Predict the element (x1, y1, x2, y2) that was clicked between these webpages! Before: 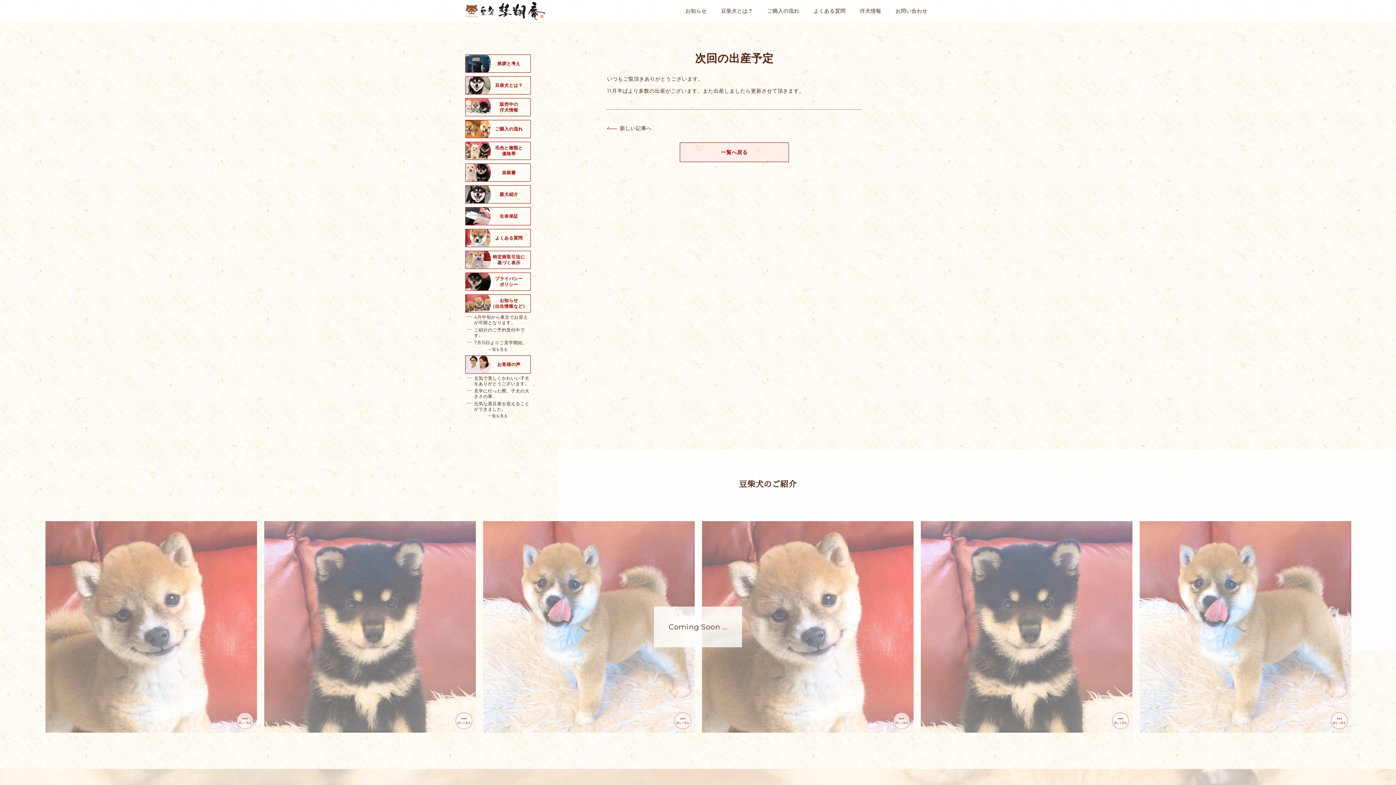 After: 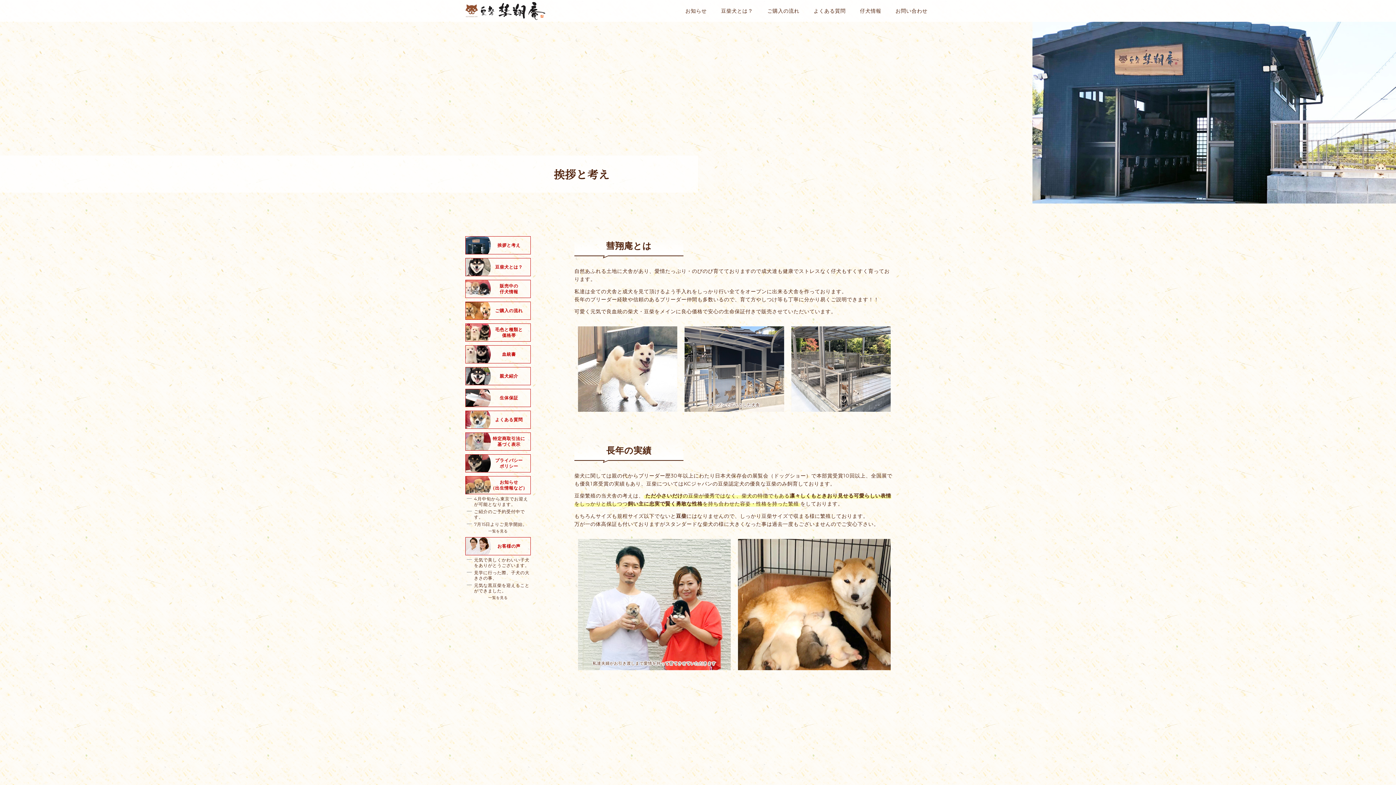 Action: label: 挨拶と考え bbox: (465, 54, 530, 72)